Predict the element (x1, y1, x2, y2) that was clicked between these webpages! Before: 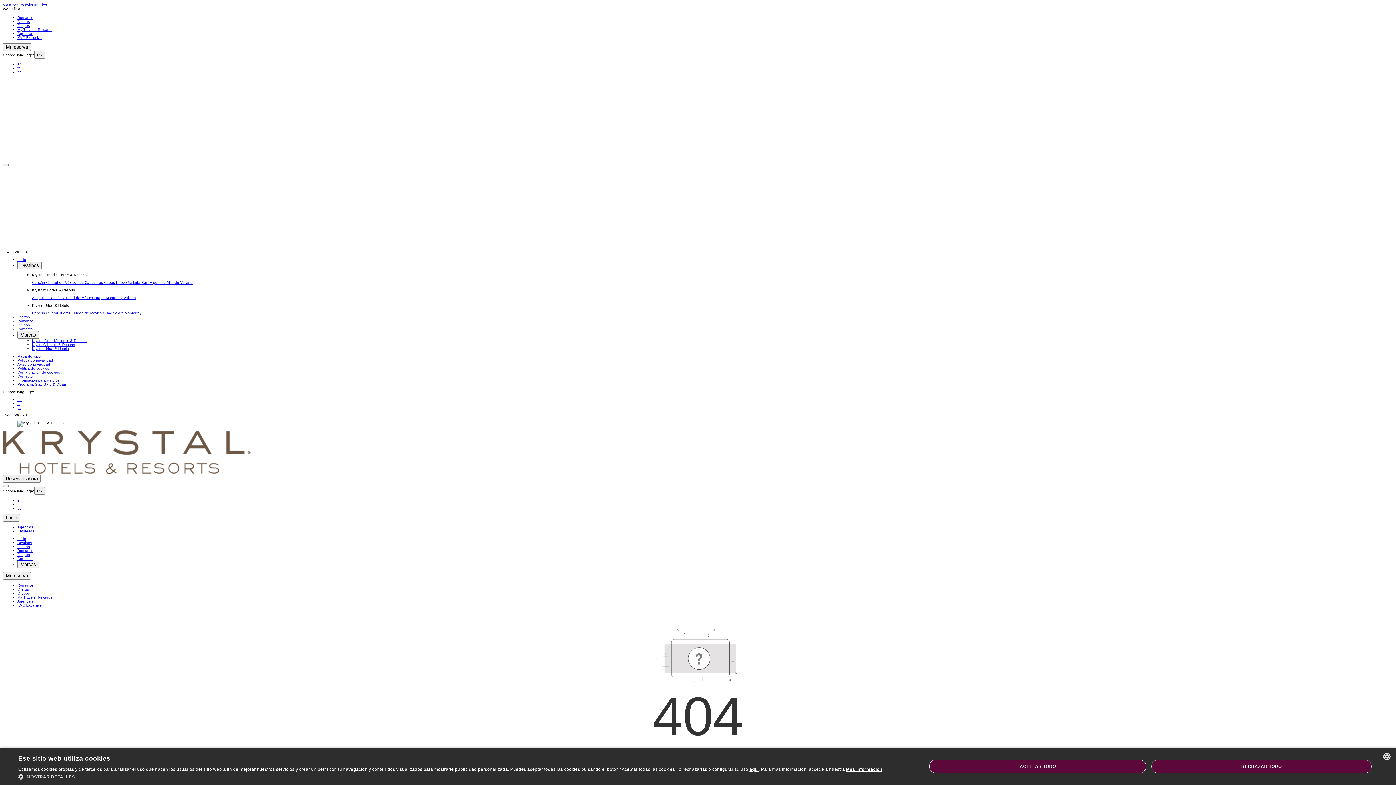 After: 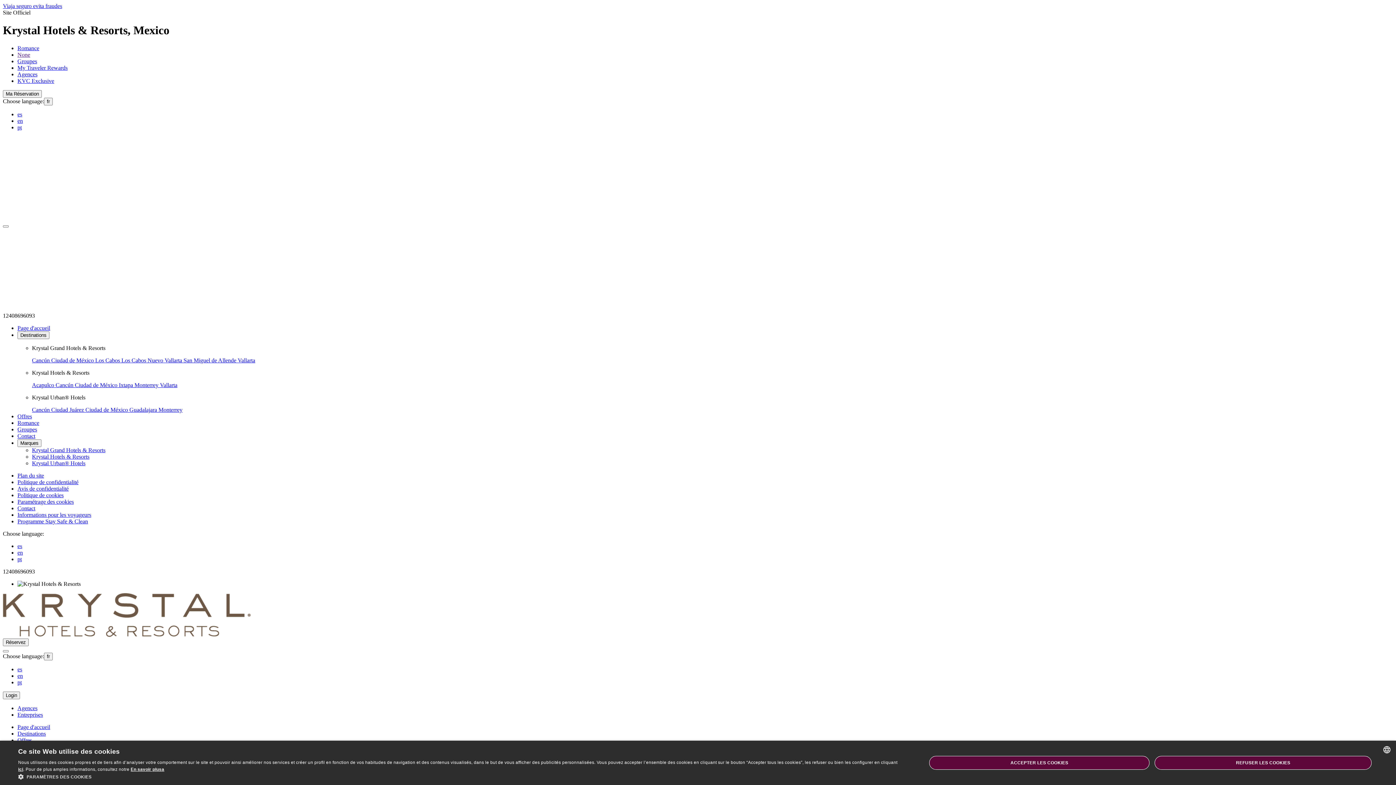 Action: bbox: (17, 66, 19, 70) label: fr